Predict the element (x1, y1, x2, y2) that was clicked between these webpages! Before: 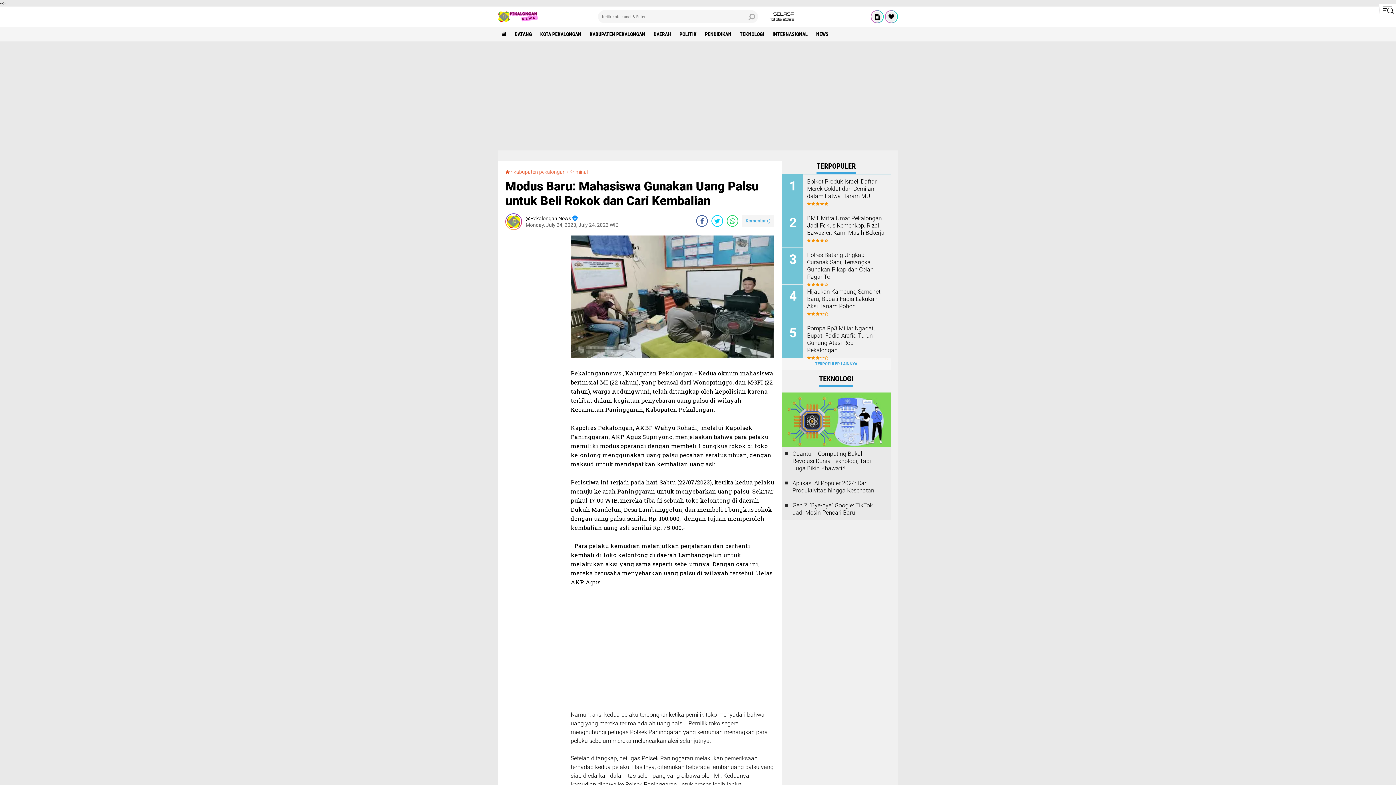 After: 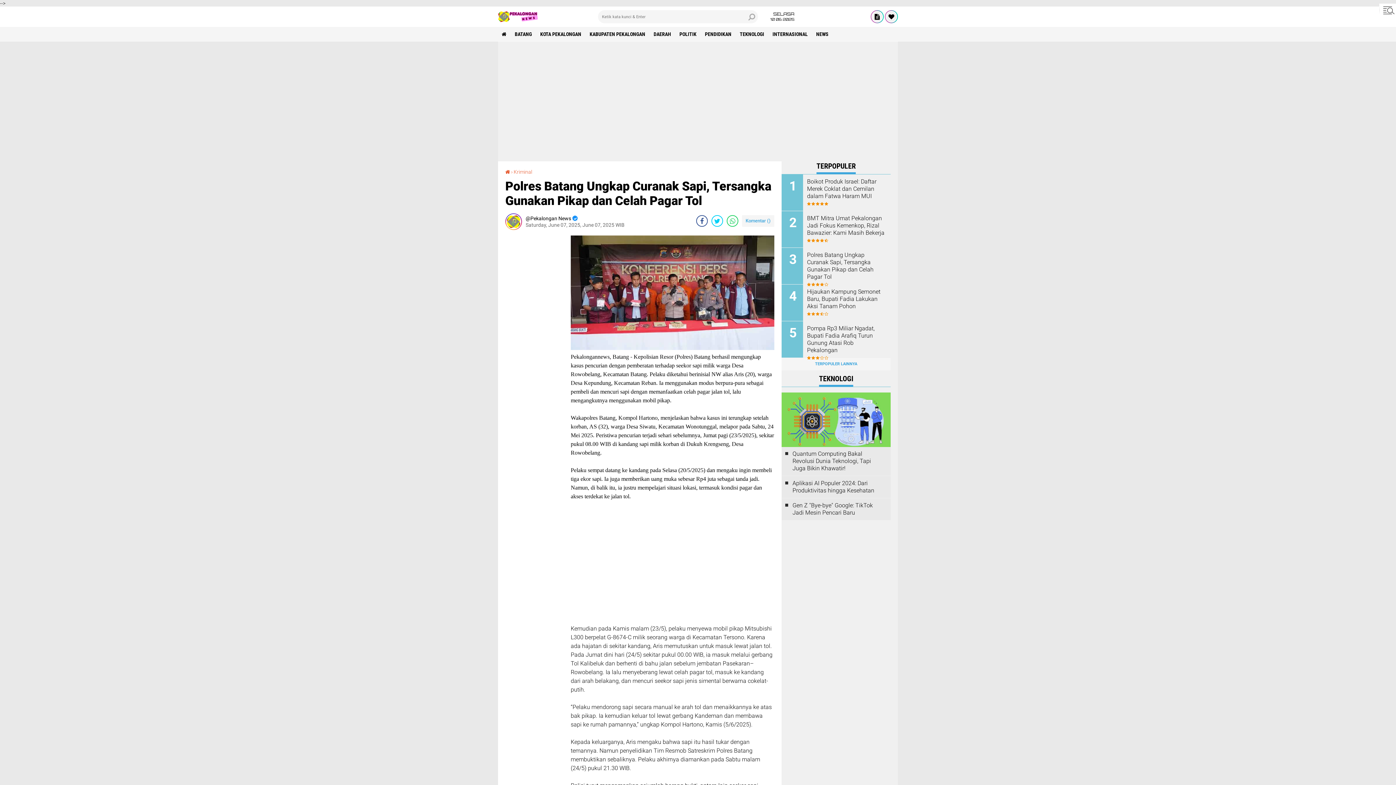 Action: bbox: (807, 251, 885, 280) label: Polres Batang Ungkap Curanak Sapi, Tersangka Gunakan Pikap dan Celah Pagar Tol